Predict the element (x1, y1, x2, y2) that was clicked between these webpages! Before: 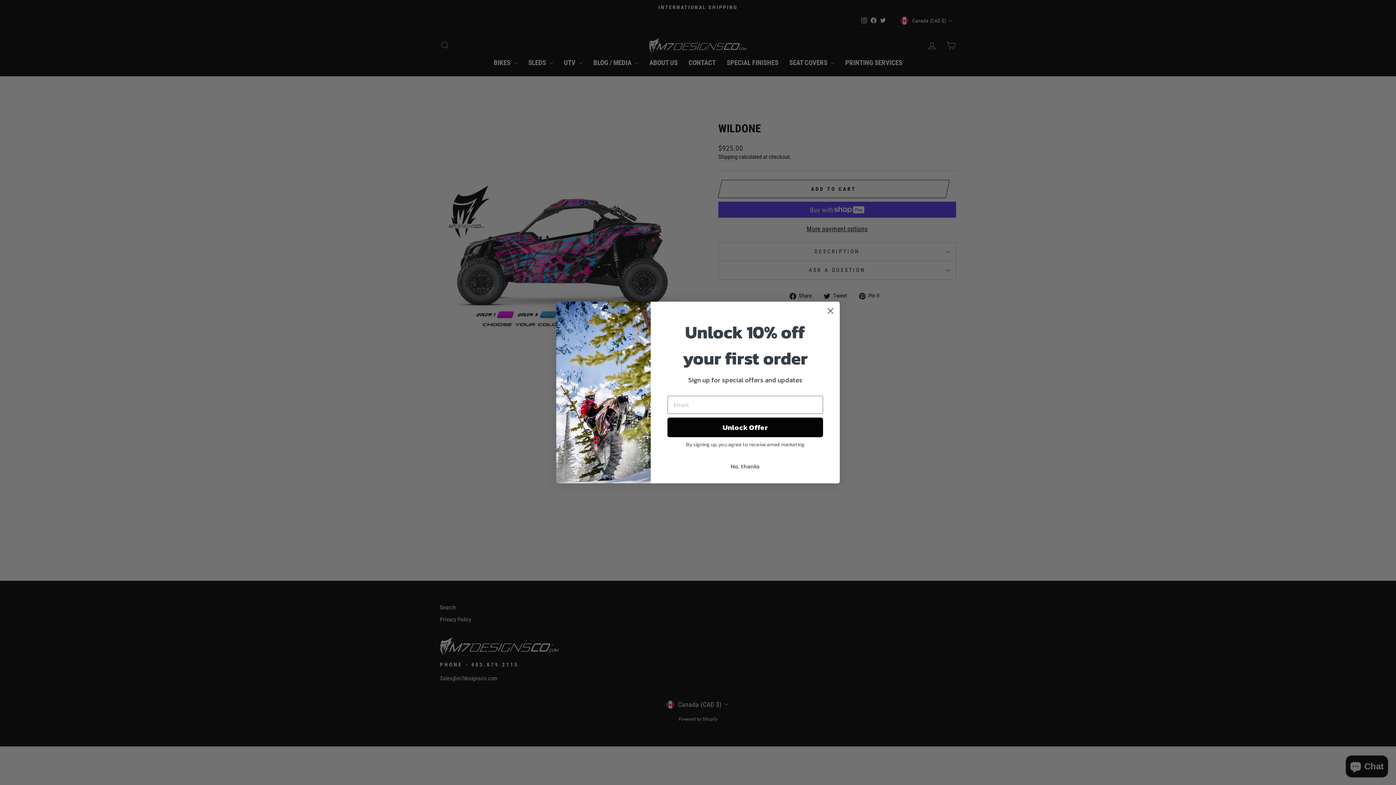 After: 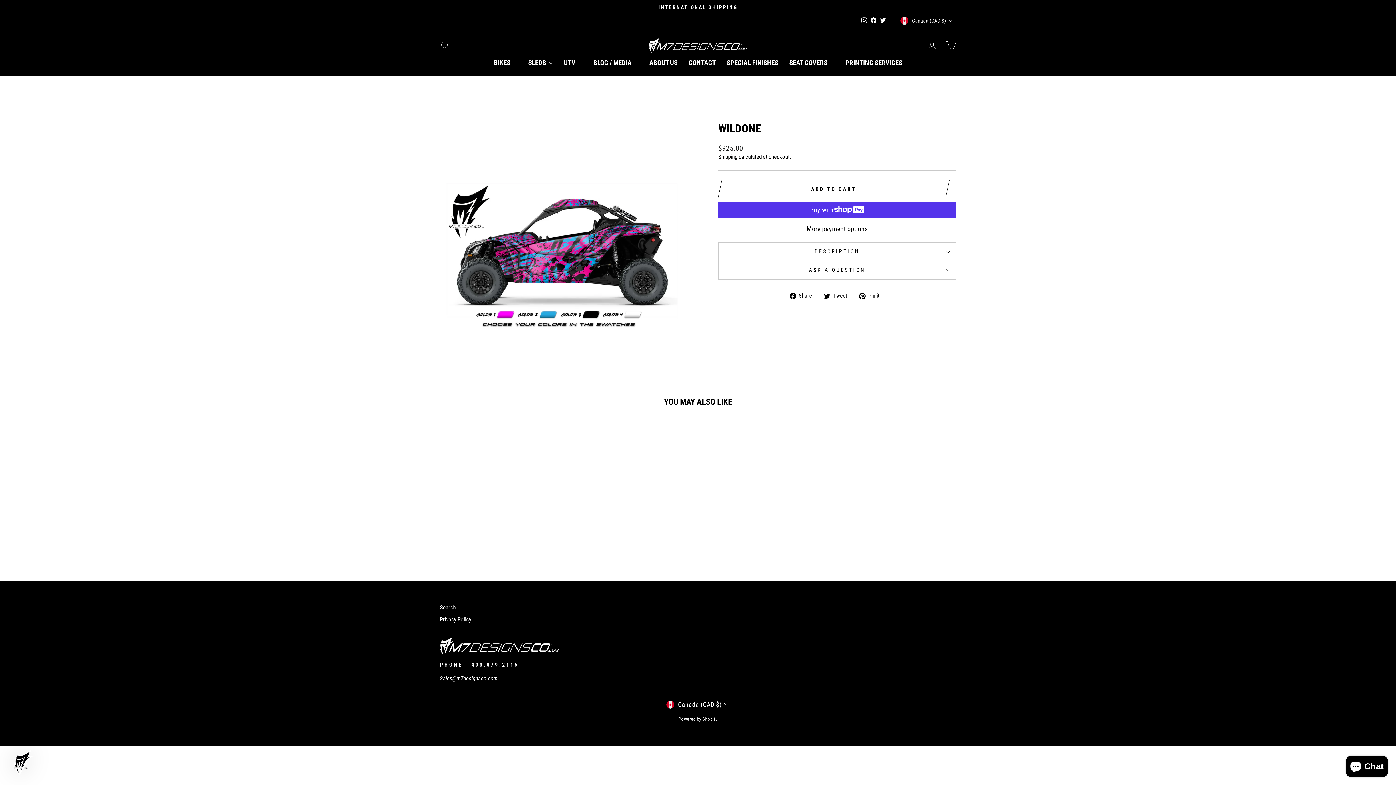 Action: bbox: (824, 304, 837, 317) label: Close dialog